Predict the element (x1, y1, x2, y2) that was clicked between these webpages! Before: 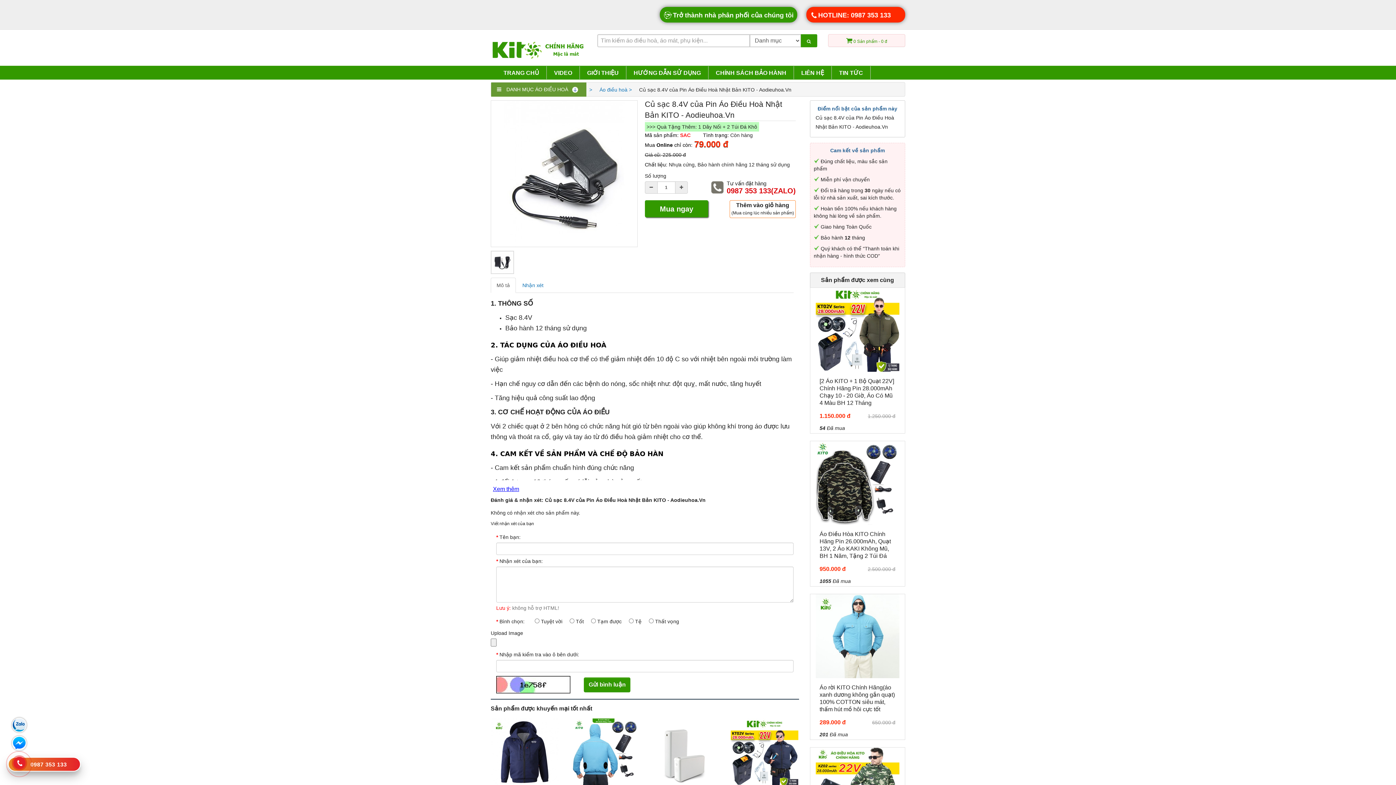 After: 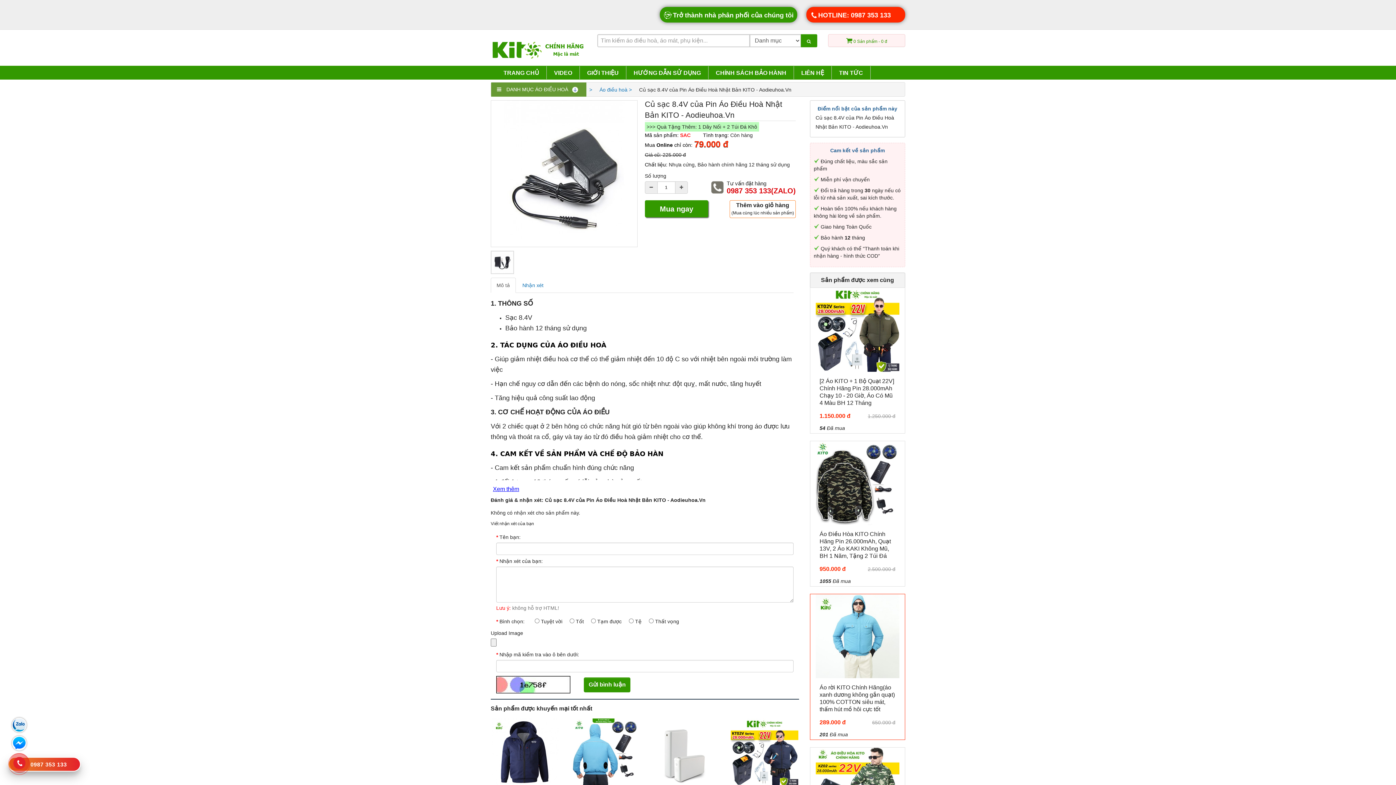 Action: bbox: (815, 594, 899, 678)